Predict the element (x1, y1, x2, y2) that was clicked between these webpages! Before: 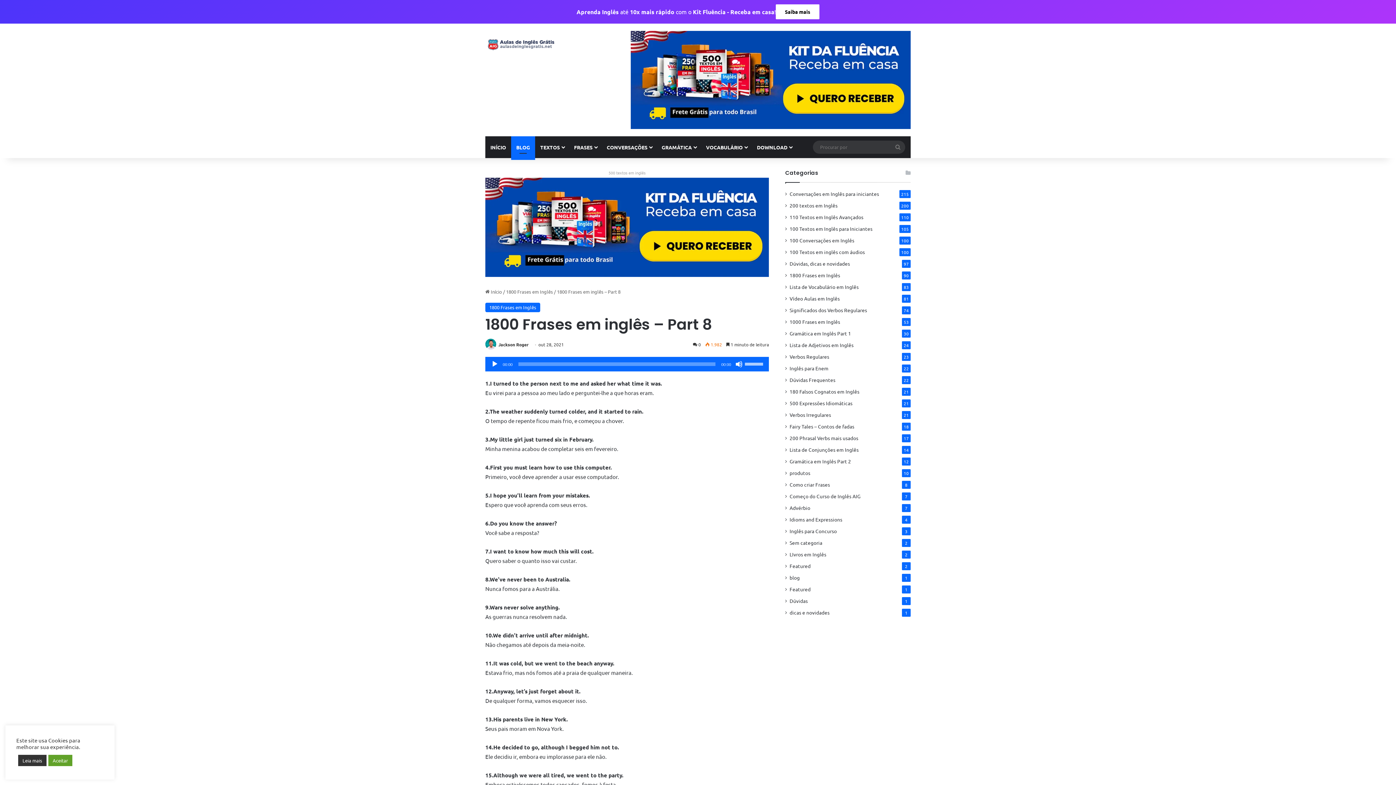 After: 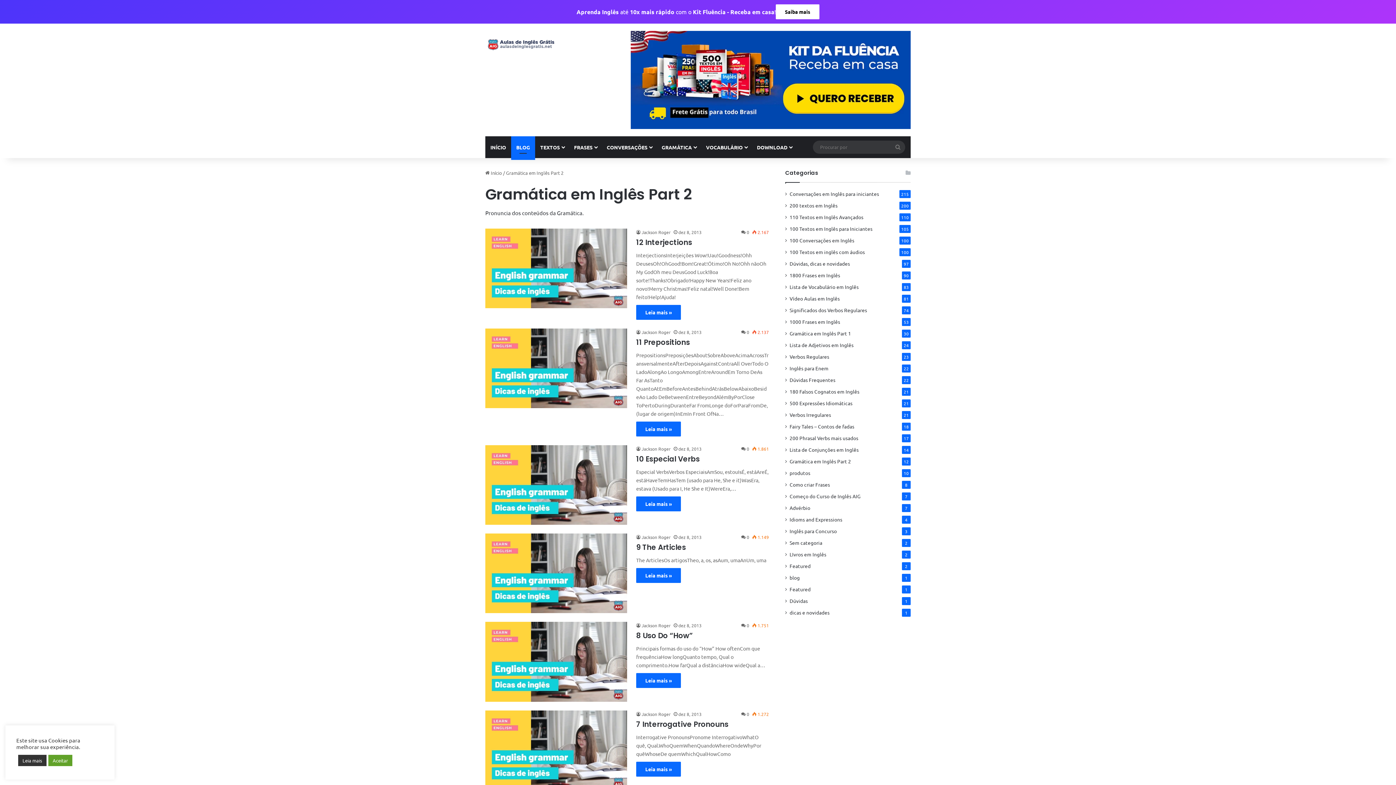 Action: label: Gramática em Inglês Part 2 bbox: (789, 457, 851, 465)